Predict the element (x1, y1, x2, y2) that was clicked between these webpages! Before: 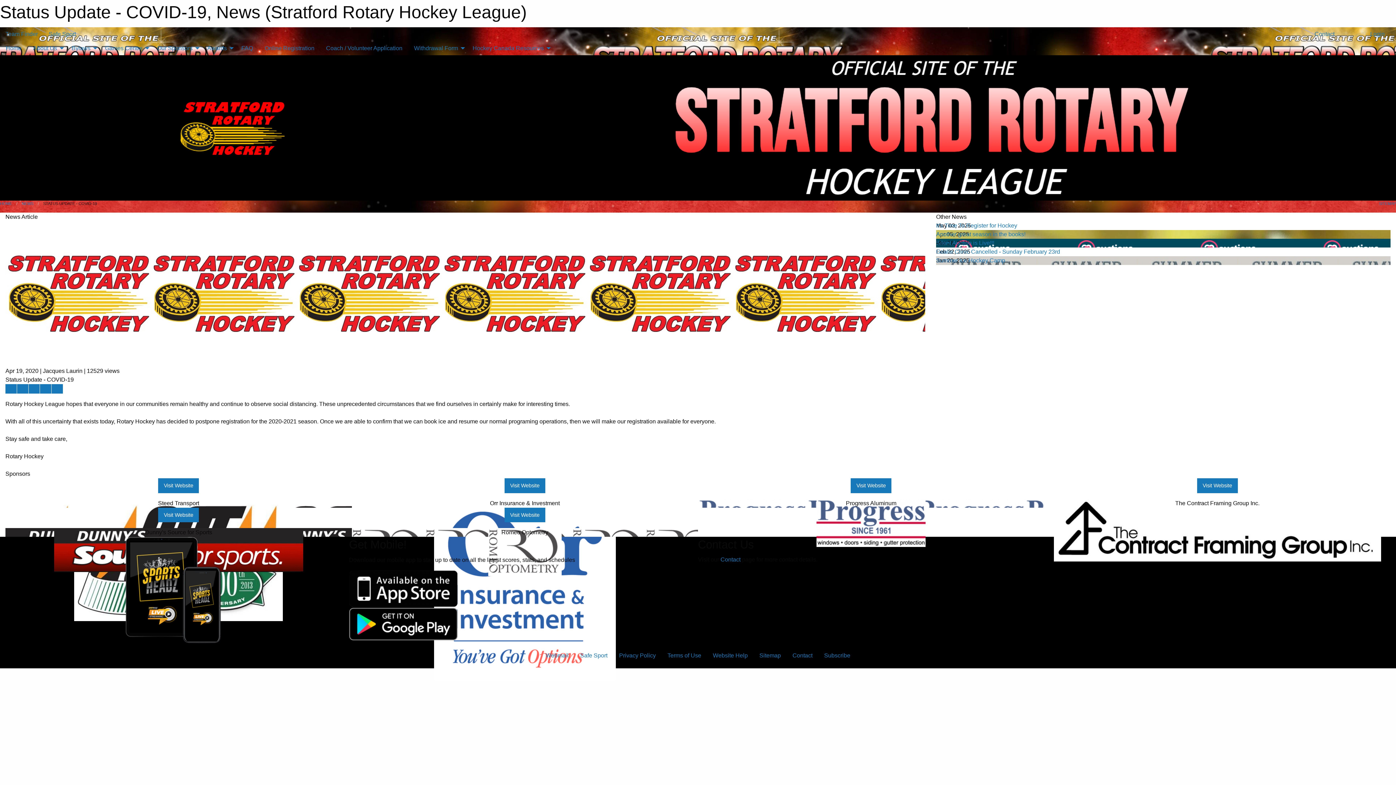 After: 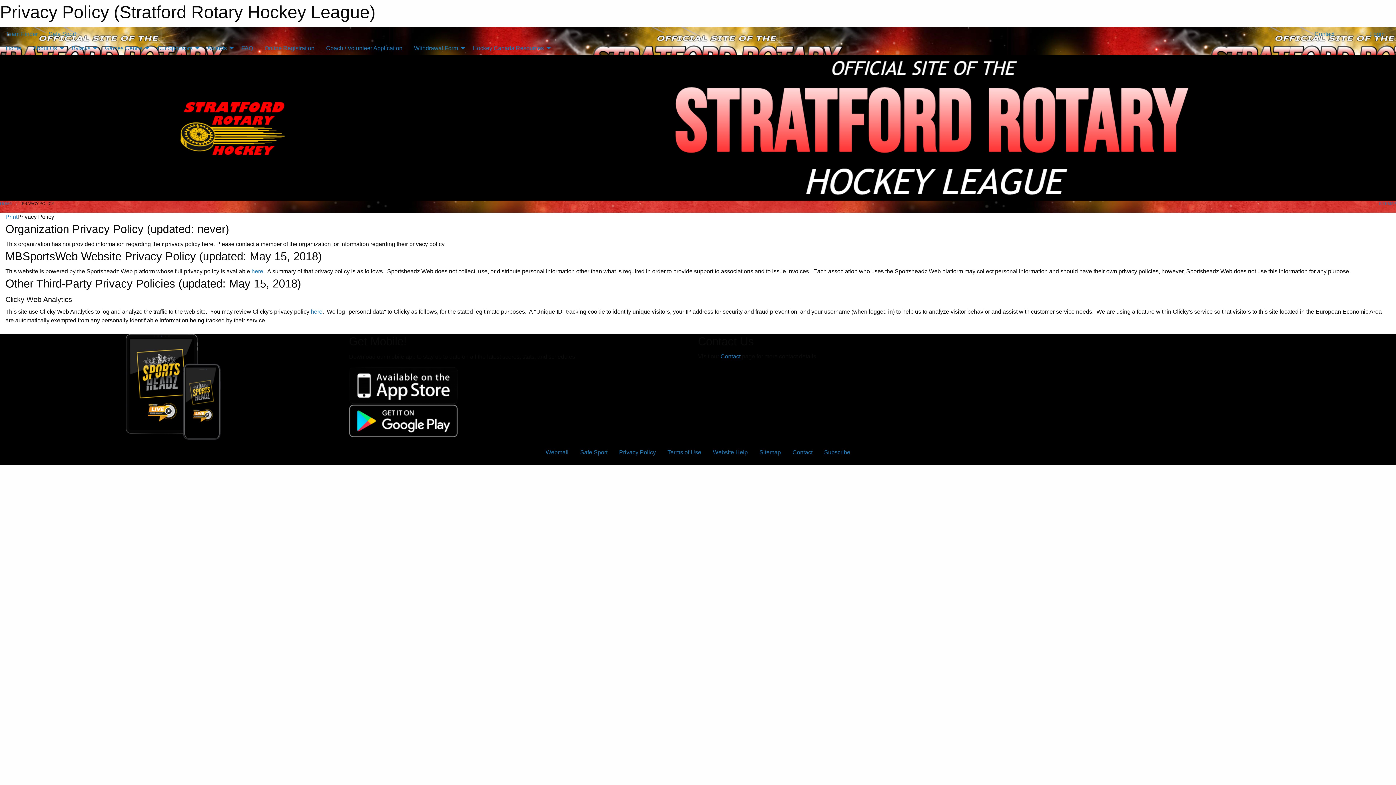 Action: bbox: (613, 649, 661, 663) label: Privacy Policy